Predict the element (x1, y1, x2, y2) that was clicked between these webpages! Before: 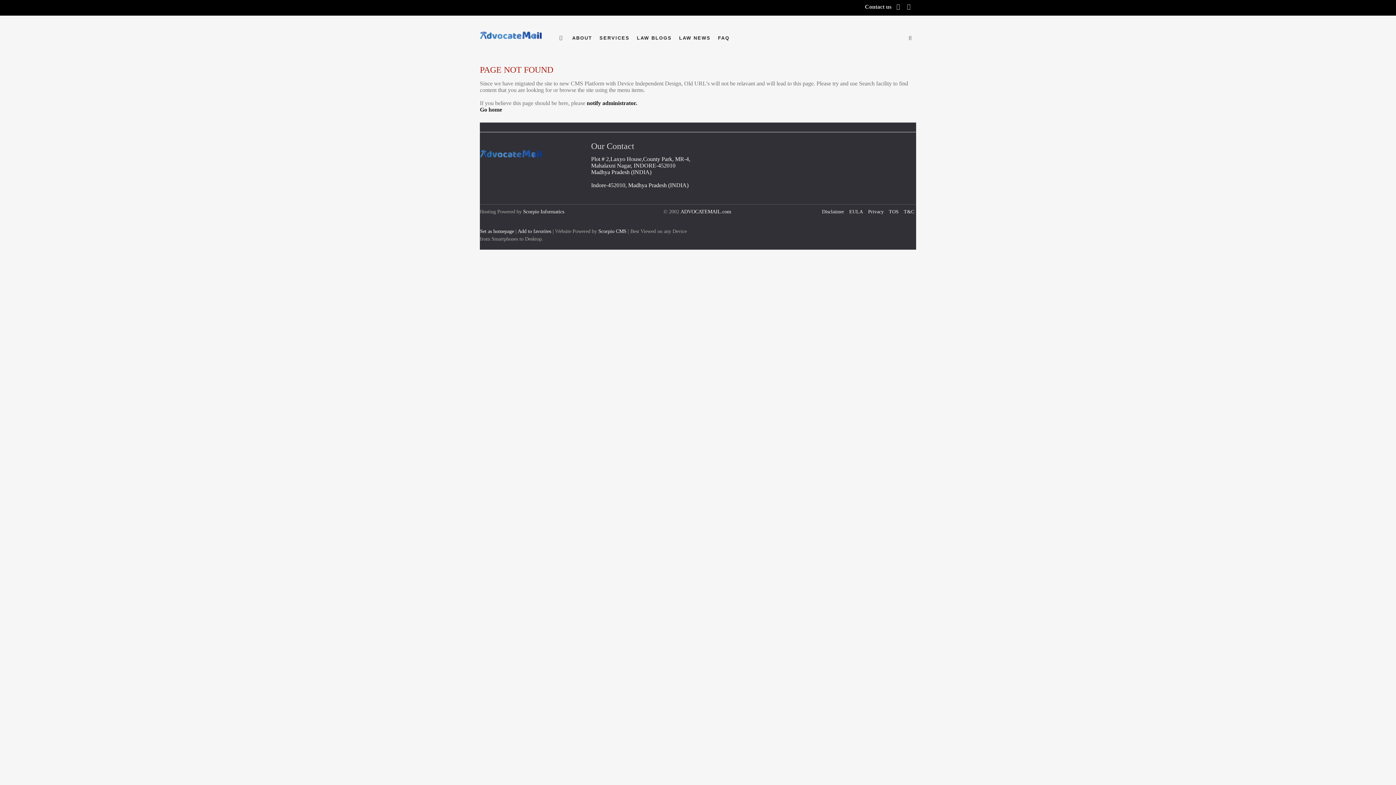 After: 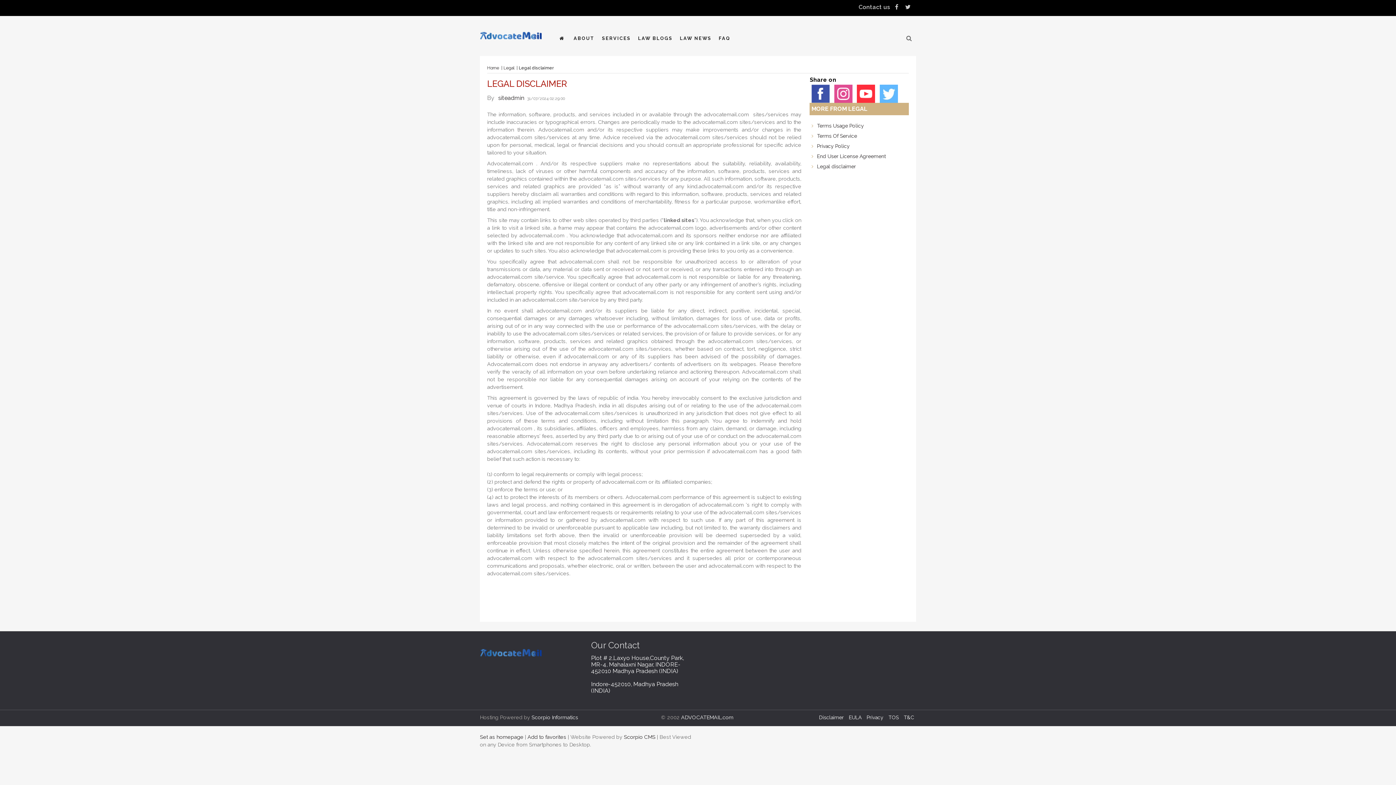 Action: label: Disclaimer bbox: (820, 209, 846, 214)